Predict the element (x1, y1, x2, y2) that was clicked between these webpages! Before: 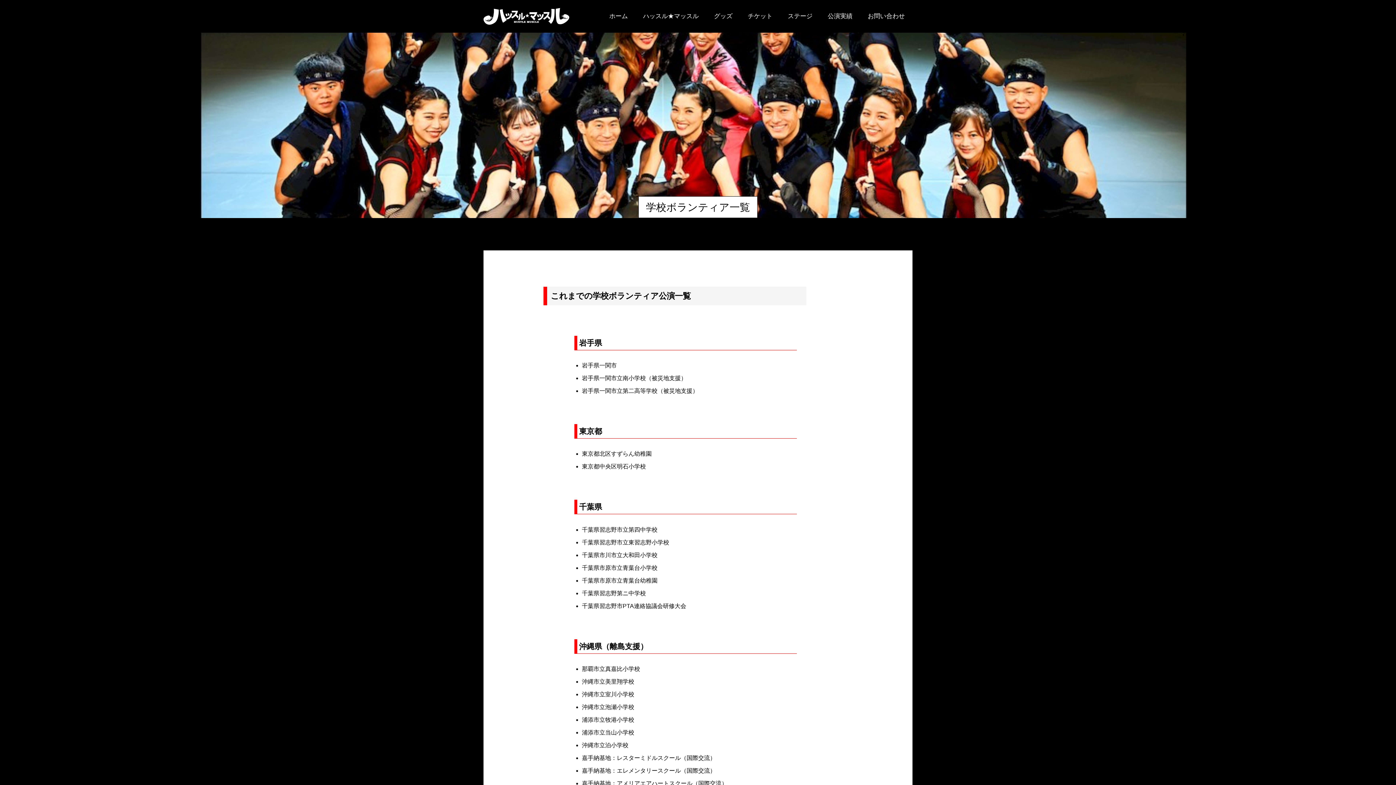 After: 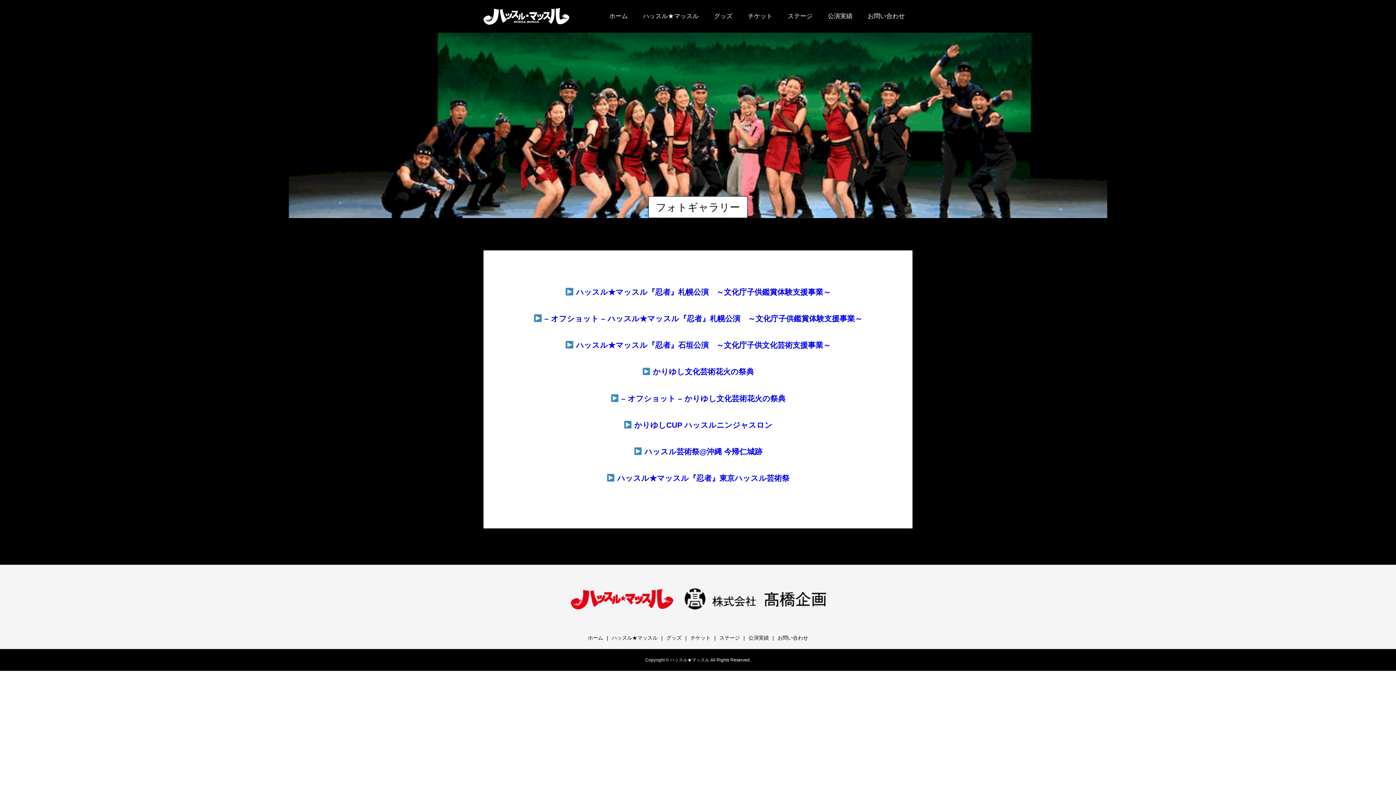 Action: label: ステージ bbox: (780, 0, 820, 32)